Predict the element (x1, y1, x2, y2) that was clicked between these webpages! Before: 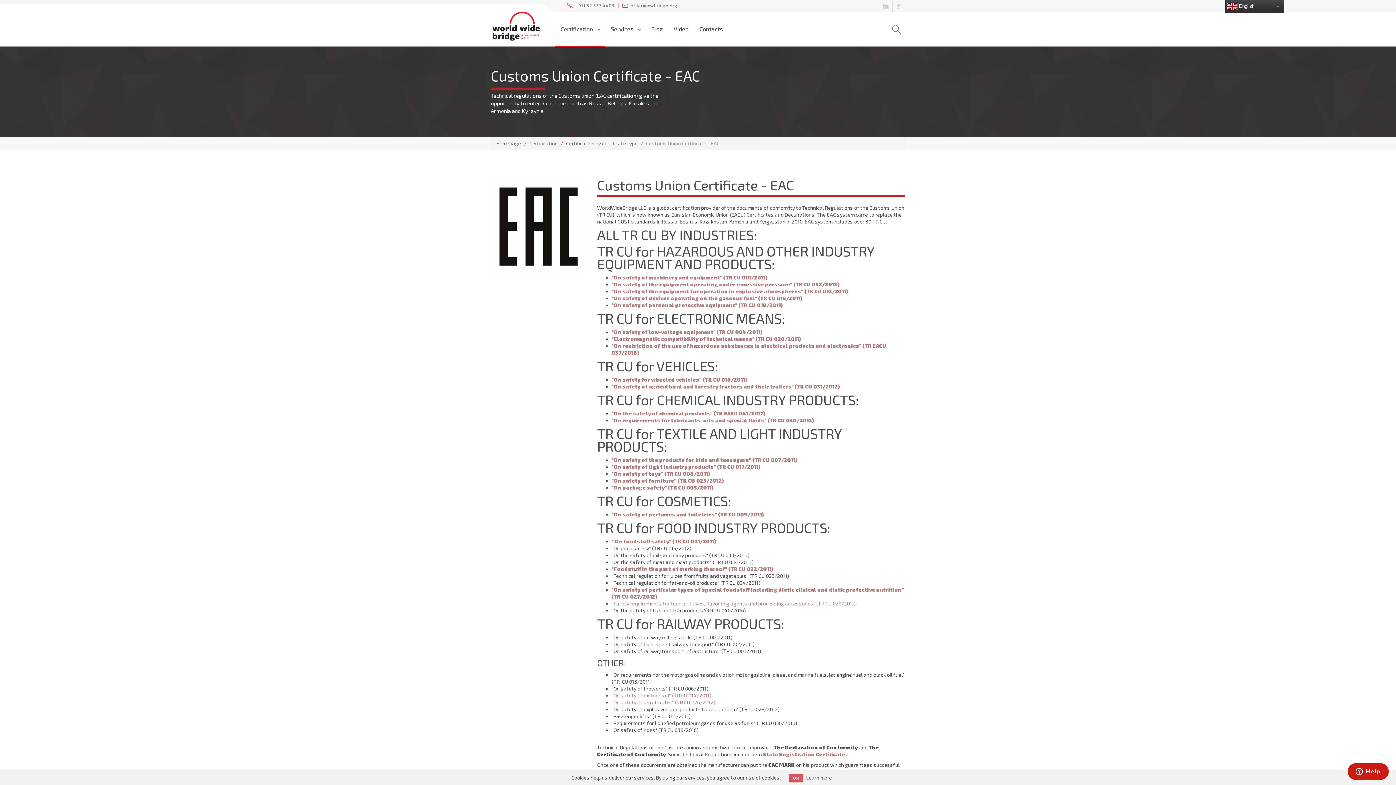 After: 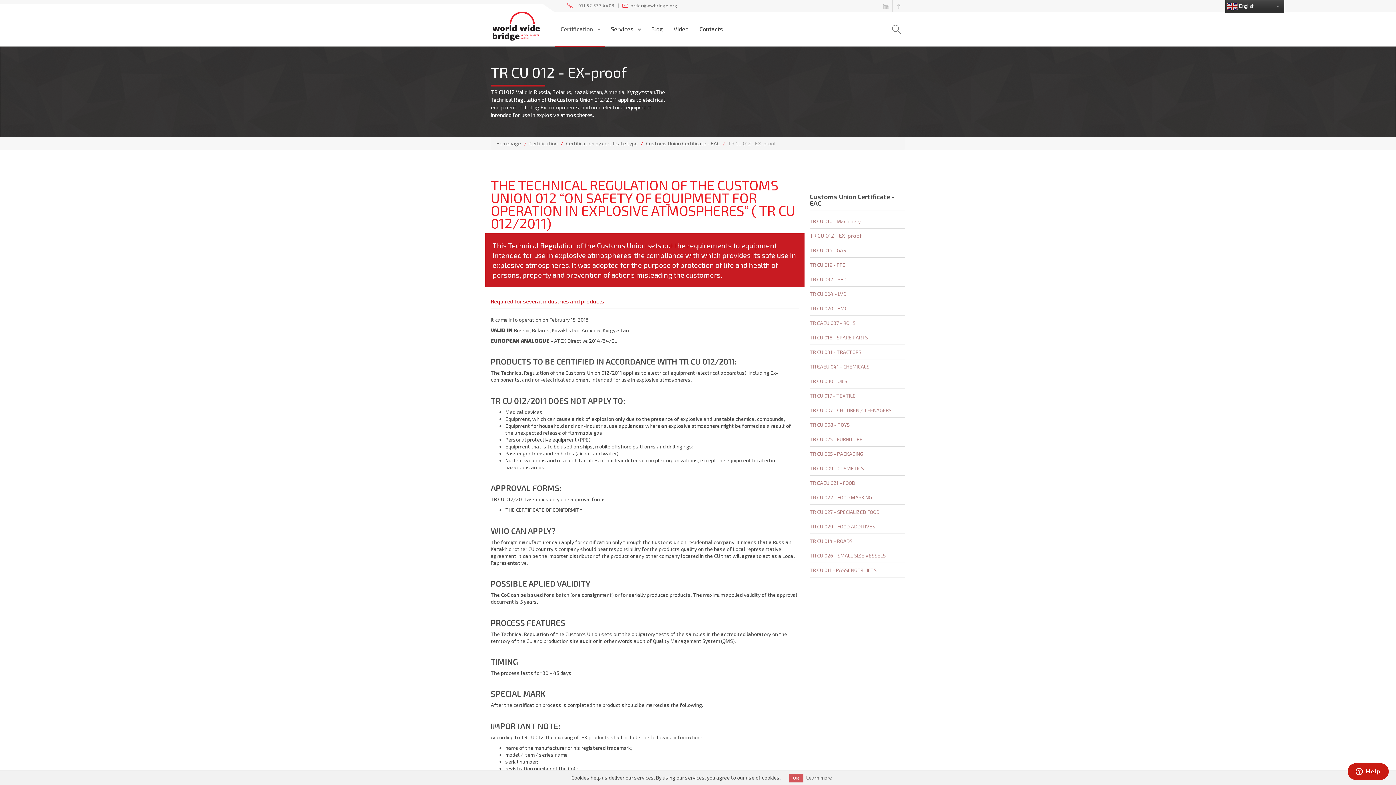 Action: label: "On safety of the equipment for operation in explosive atmospheres" (TR CU 012/2011) bbox: (611, 288, 848, 294)